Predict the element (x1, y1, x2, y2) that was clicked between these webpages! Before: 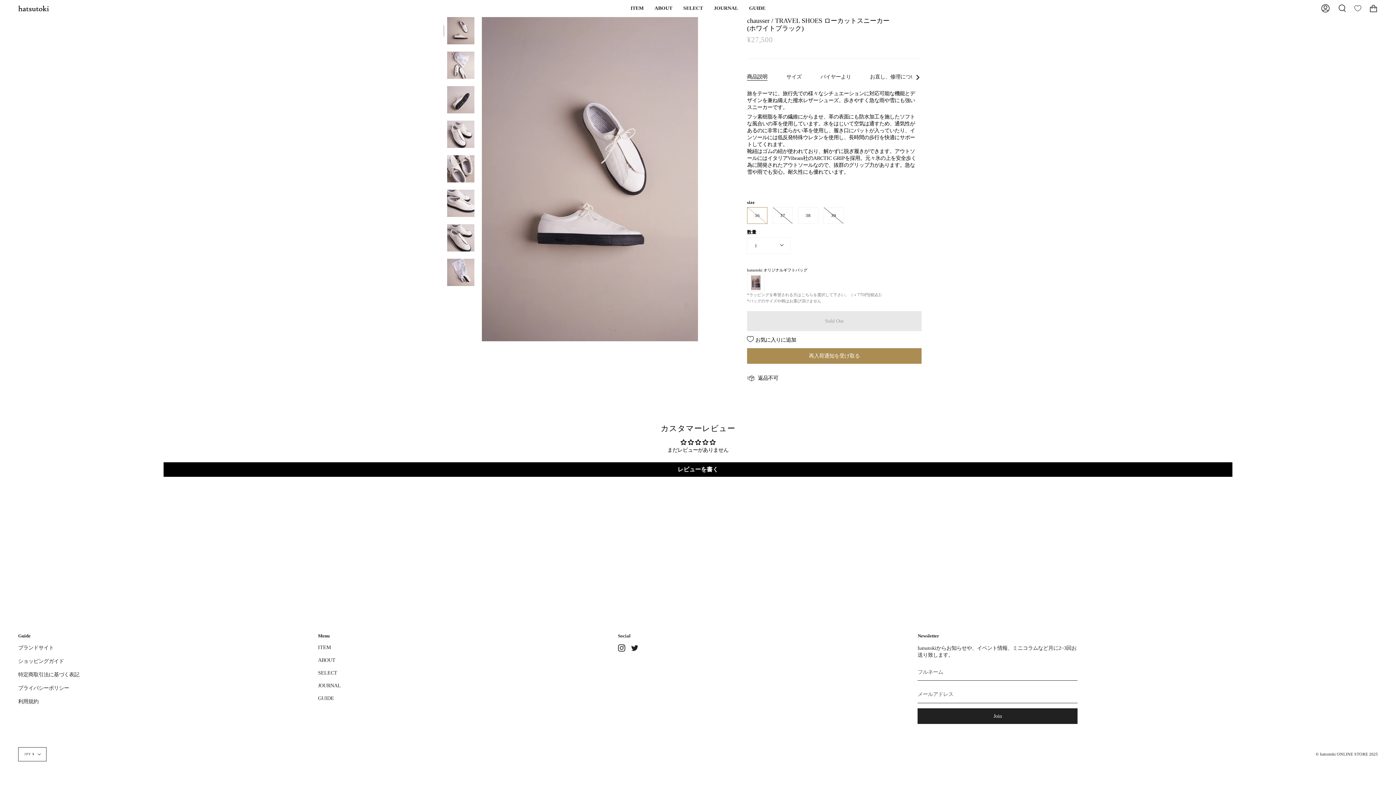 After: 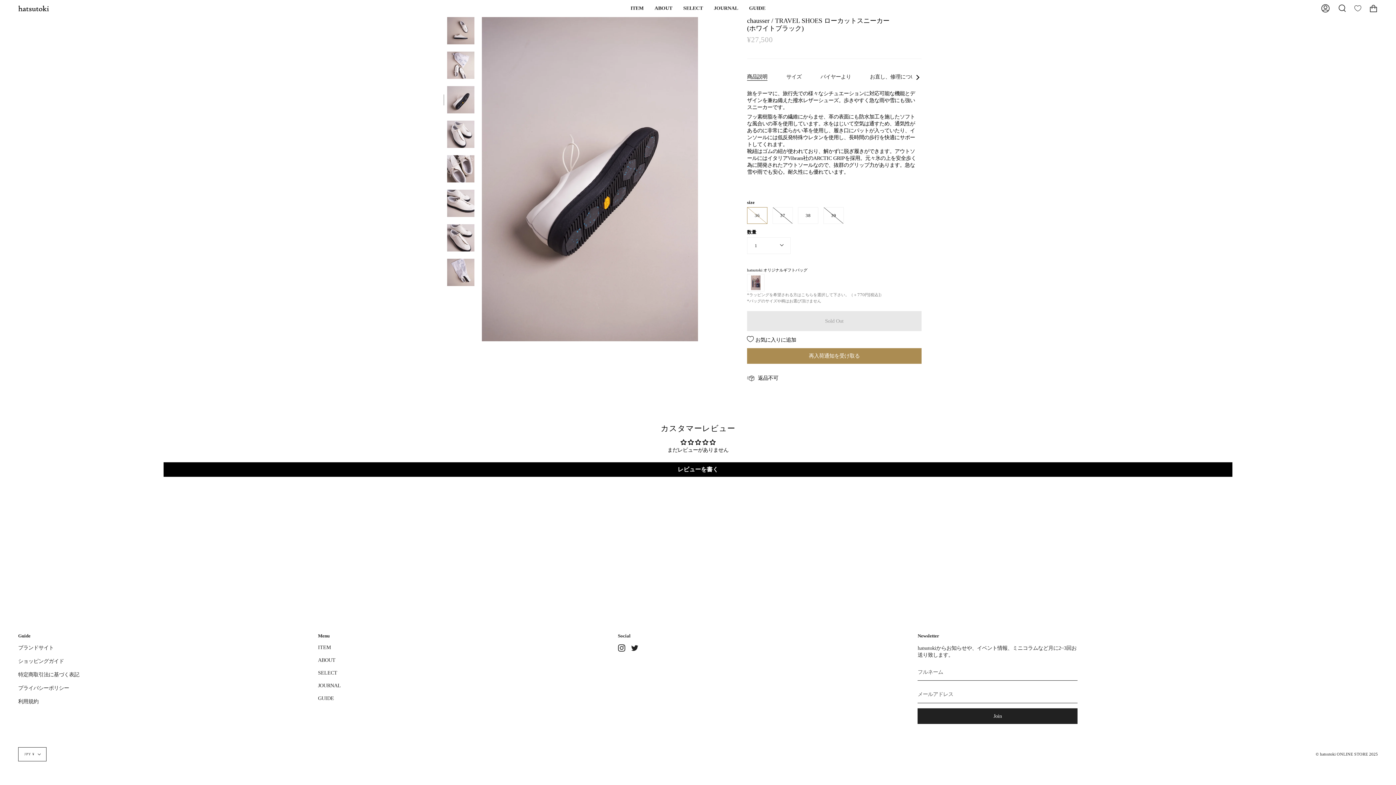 Action: label: chausser / TRAVEL SHOES ローカットスニーカー(ホワイトブラック) bbox: (447, 86, 474, 113)